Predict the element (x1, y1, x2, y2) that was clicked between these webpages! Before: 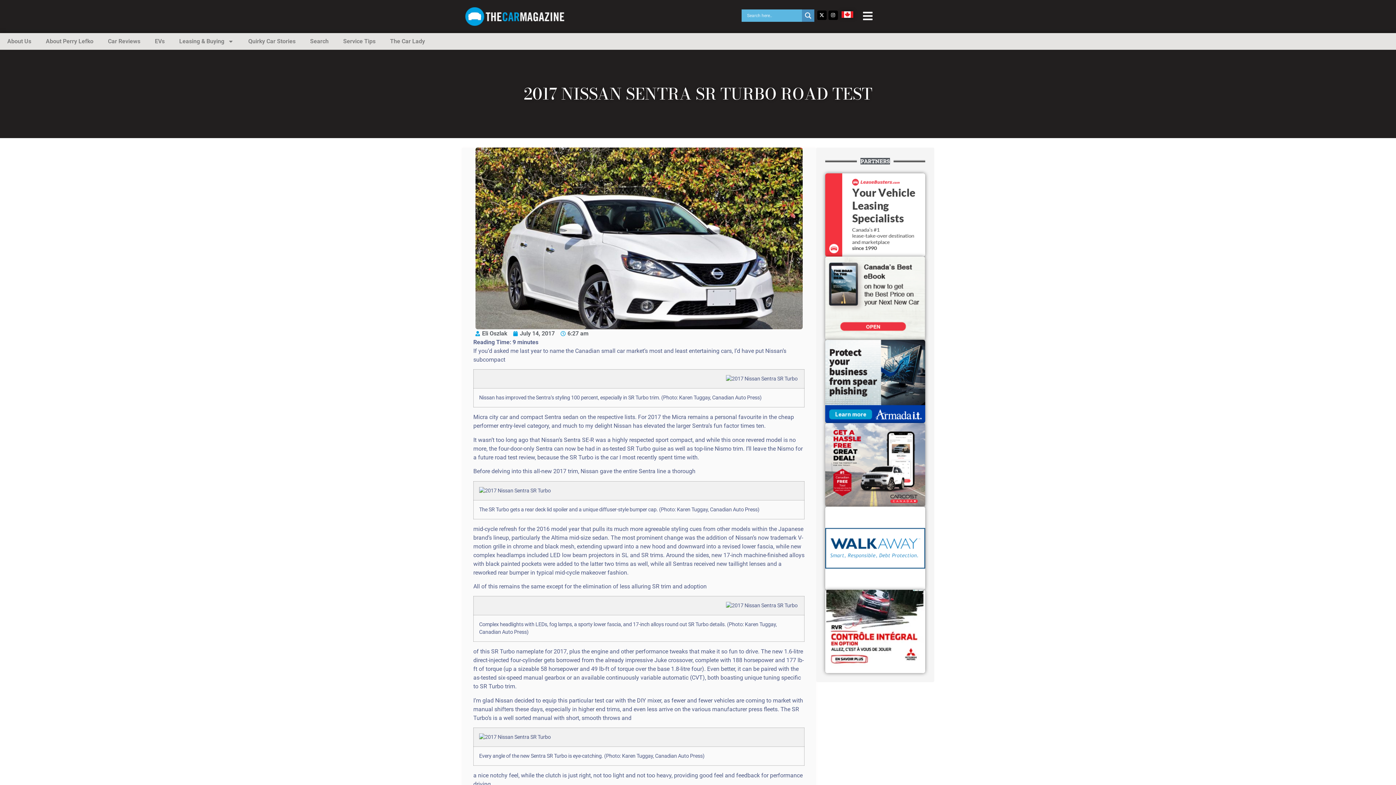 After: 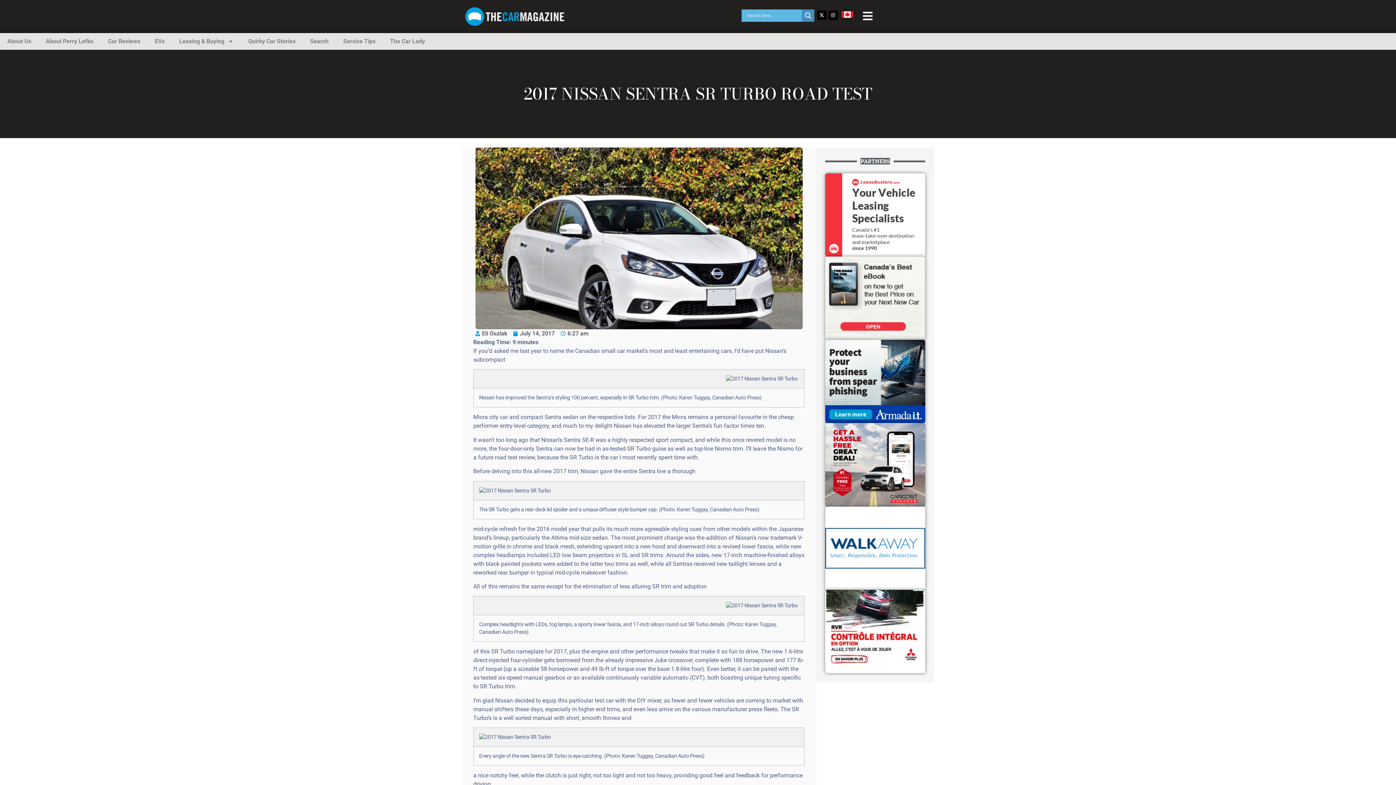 Action: bbox: (825, 256, 925, 340)